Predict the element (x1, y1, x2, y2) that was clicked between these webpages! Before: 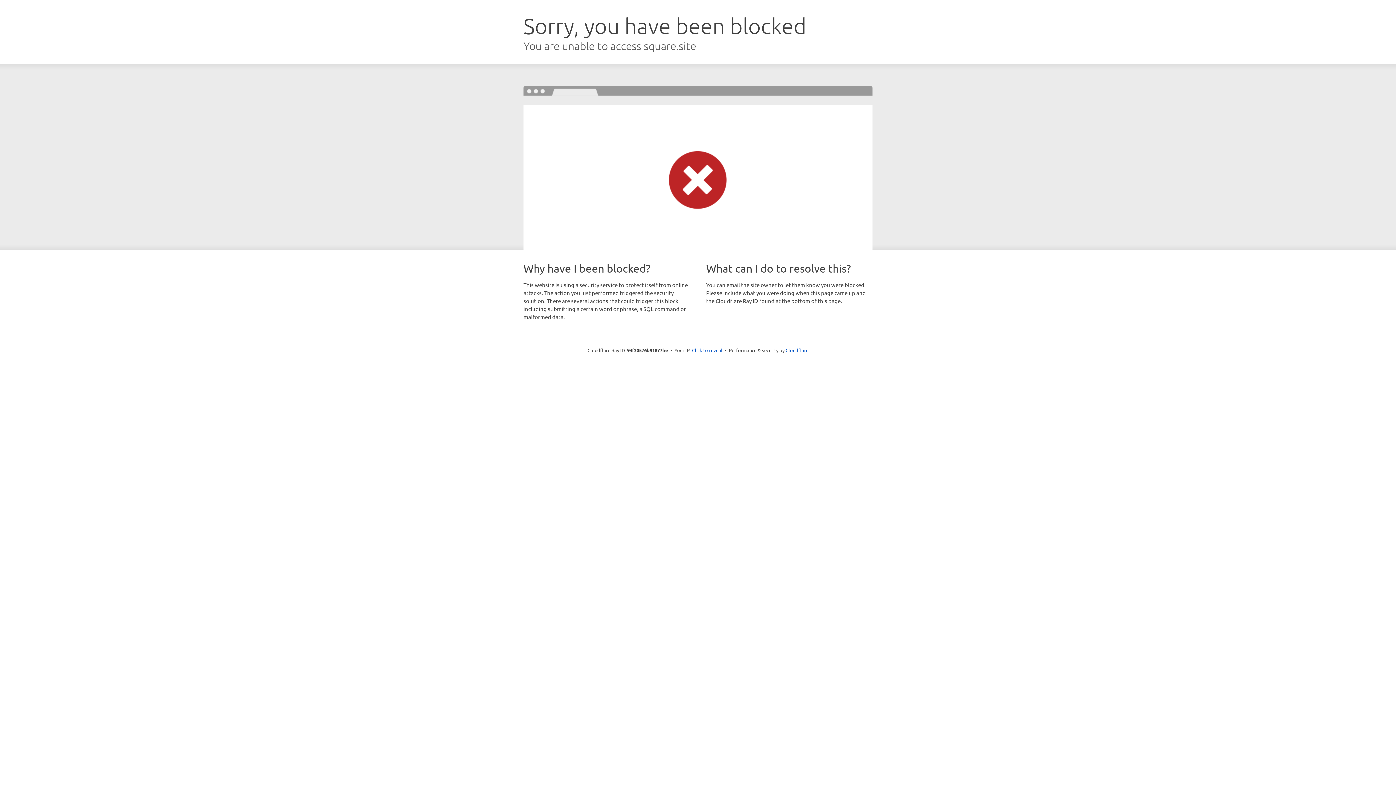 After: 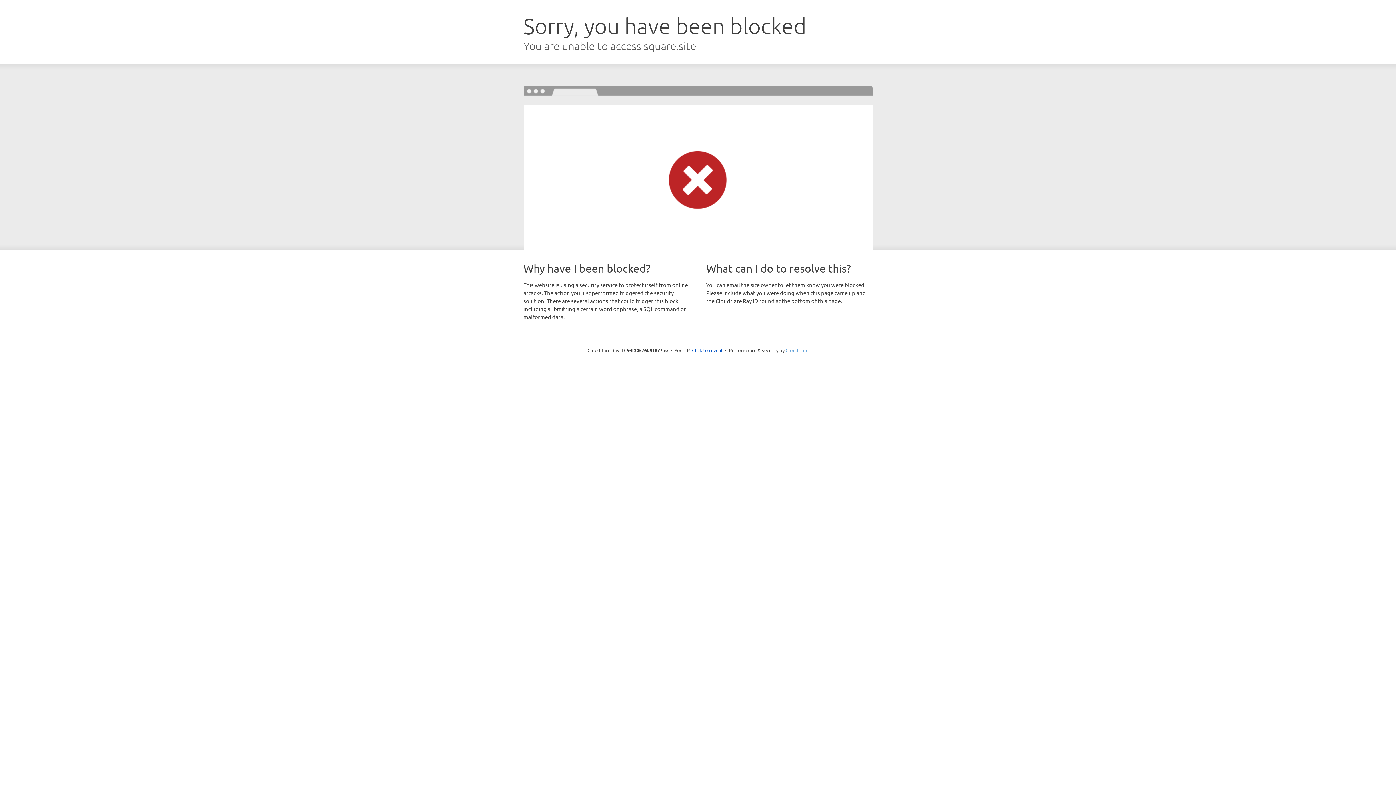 Action: bbox: (785, 347, 808, 353) label: Cloudflare